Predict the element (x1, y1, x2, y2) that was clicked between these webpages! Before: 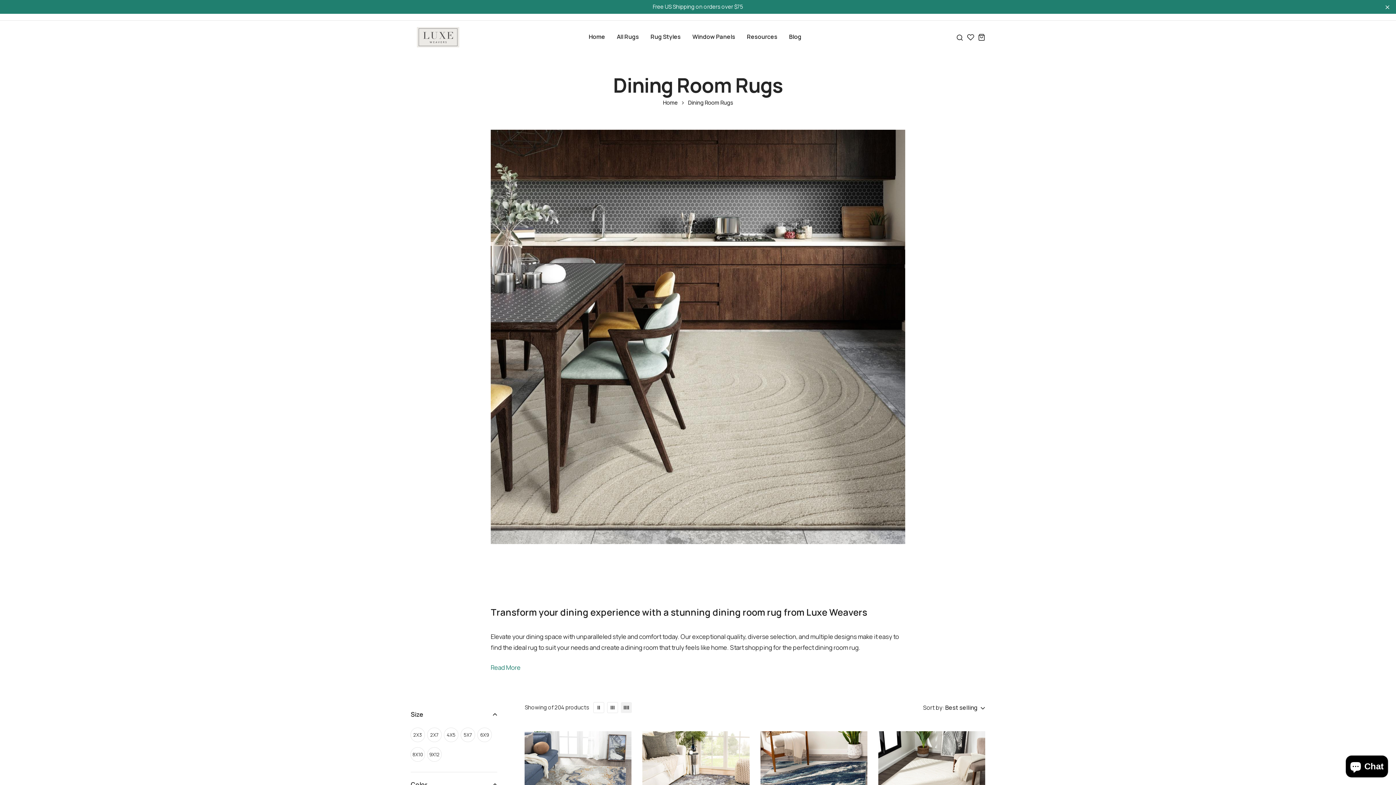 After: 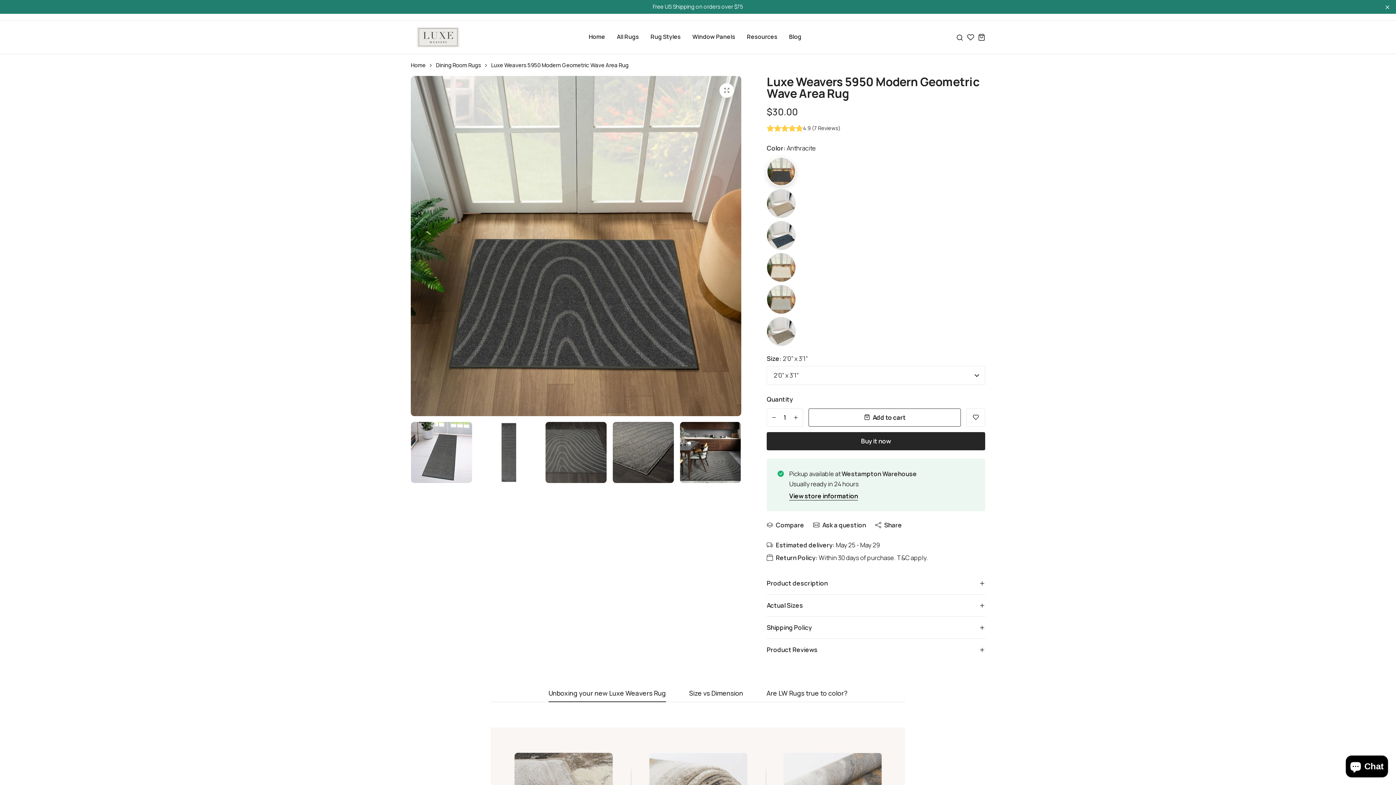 Action: label: link bbox: (878, 731, 985, 838)